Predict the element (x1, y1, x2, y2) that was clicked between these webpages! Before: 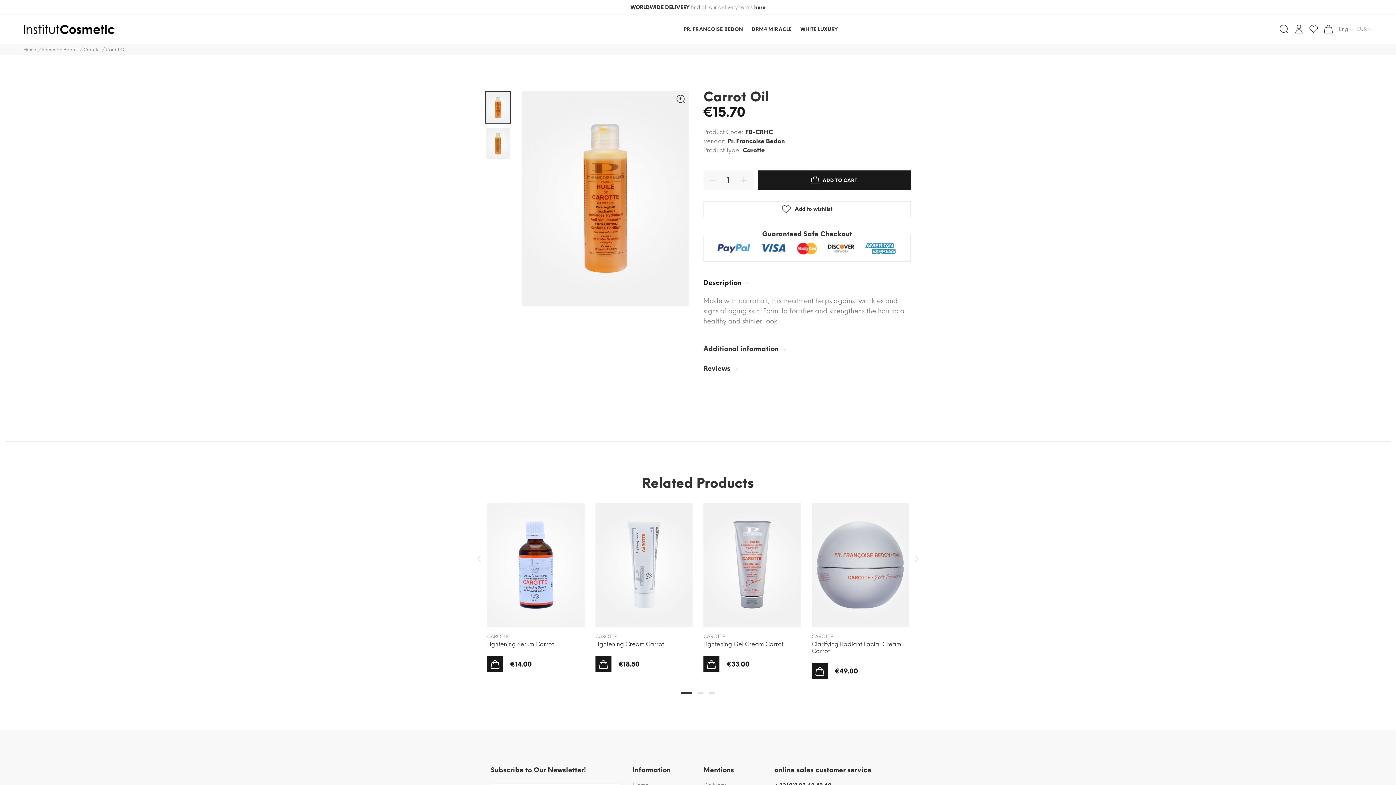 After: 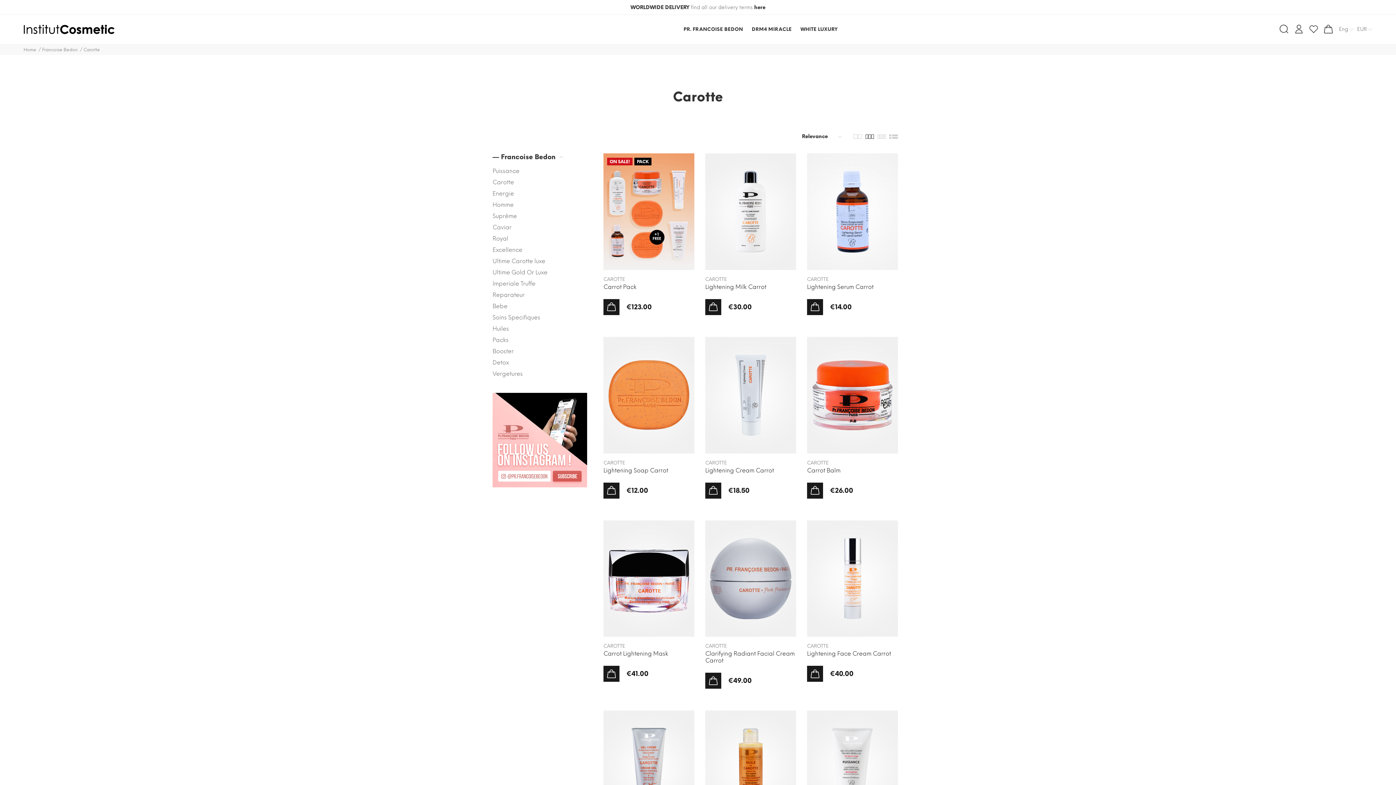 Action: label: CAROTTE bbox: (595, 634, 616, 639)